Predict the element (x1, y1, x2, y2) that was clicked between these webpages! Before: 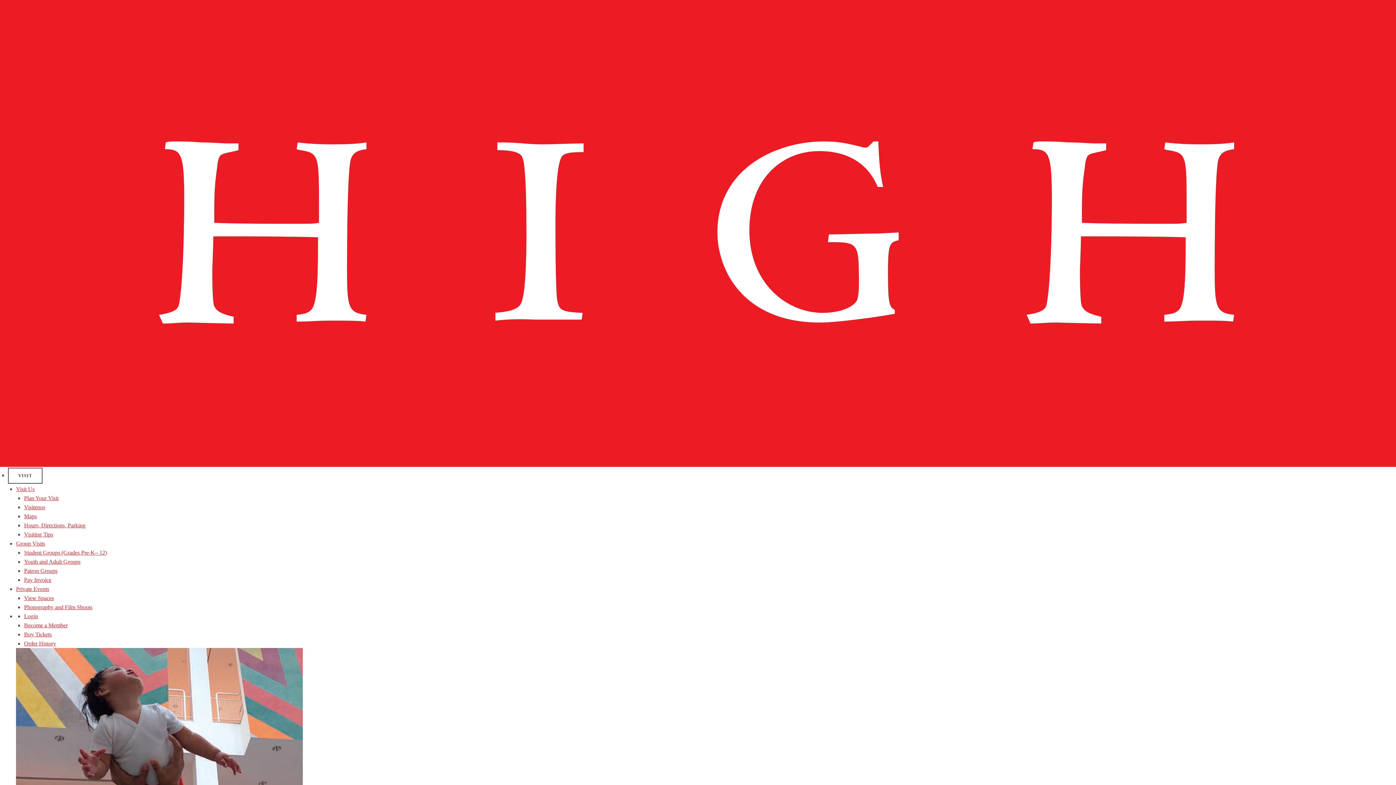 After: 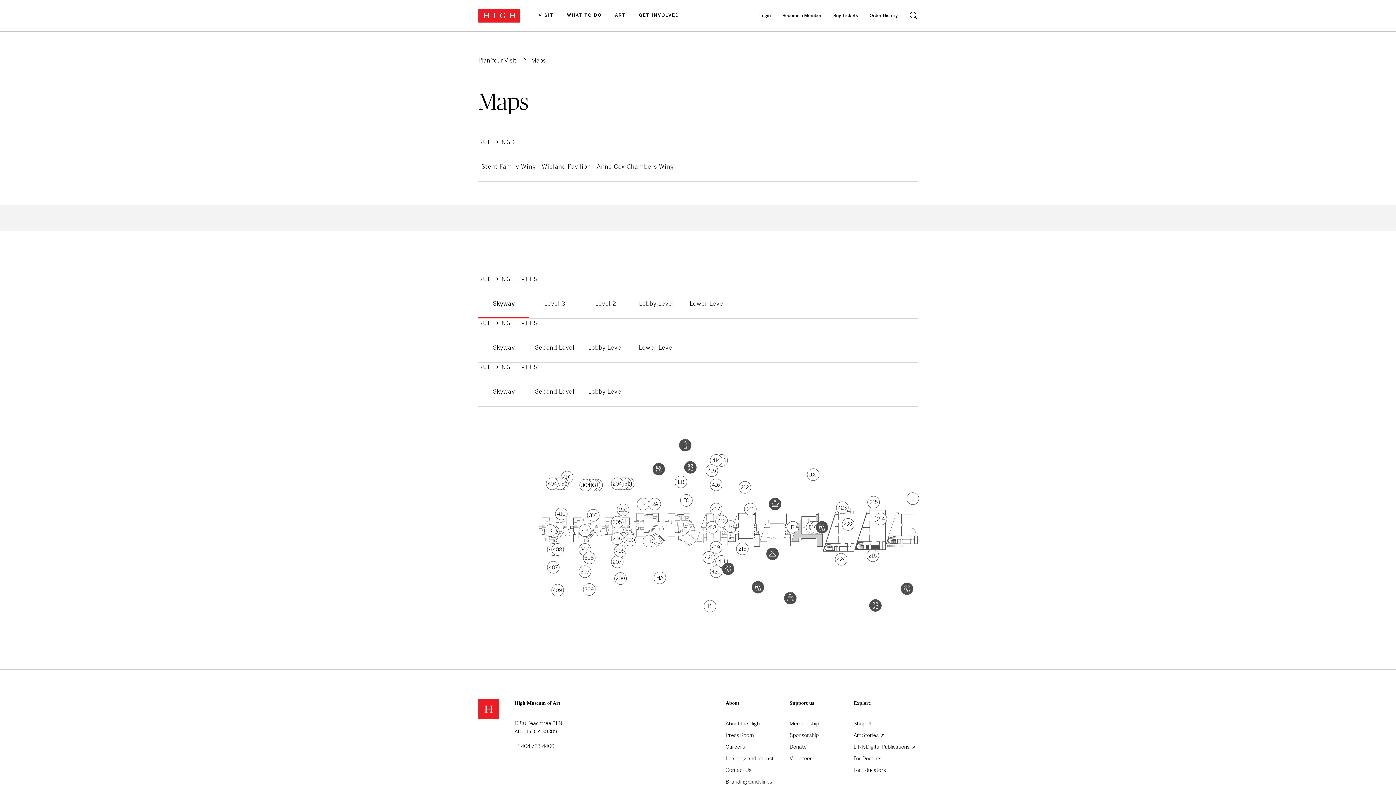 Action: label: Maps bbox: (24, 513, 36, 519)